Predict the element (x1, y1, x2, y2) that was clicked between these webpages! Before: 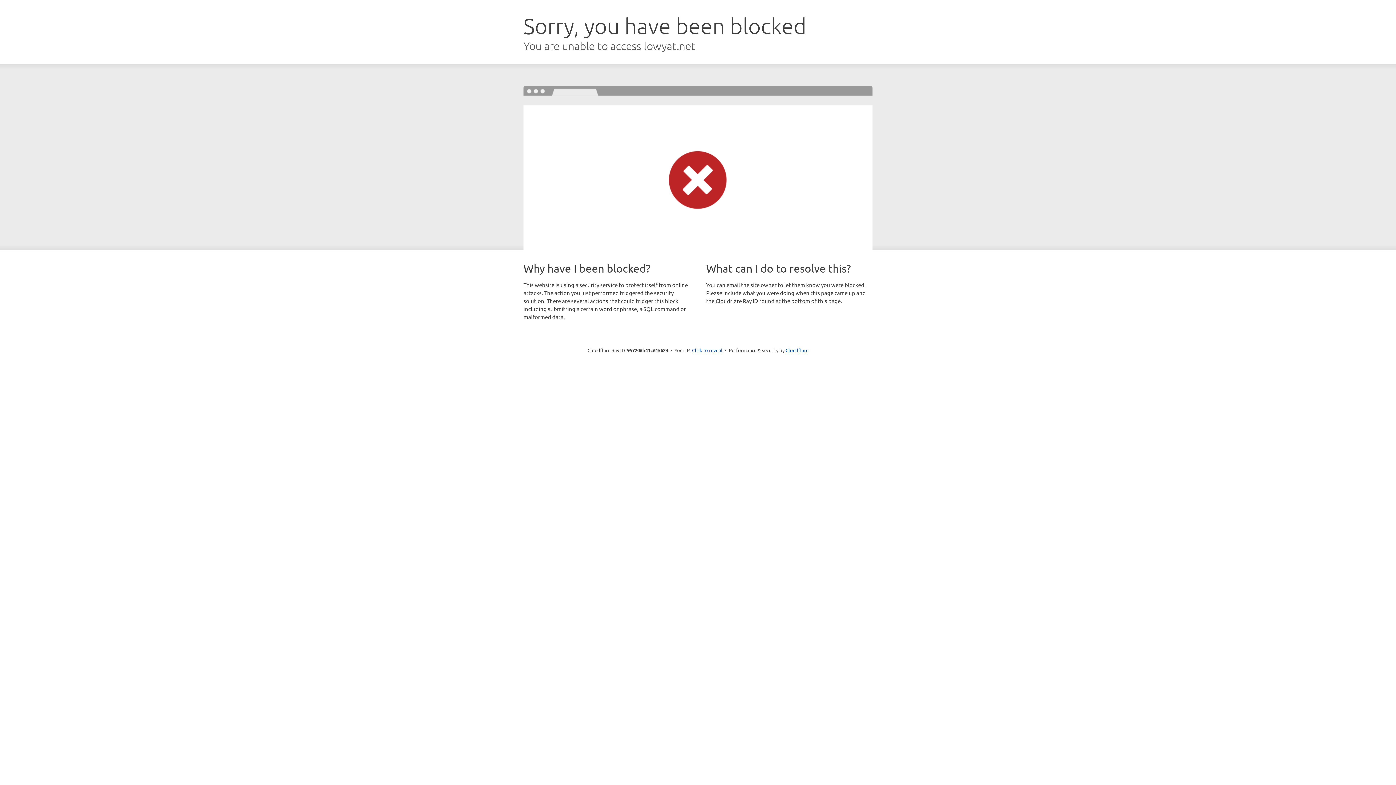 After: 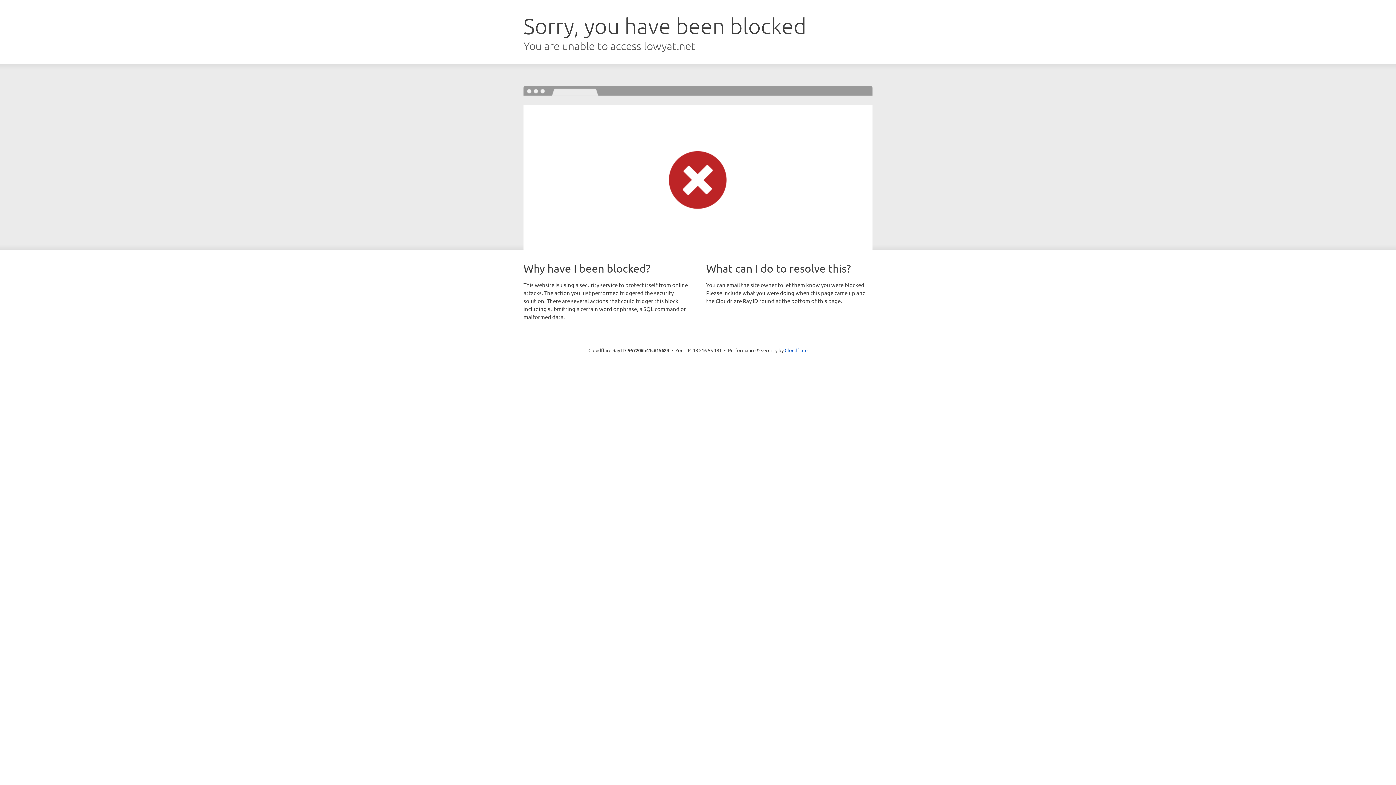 Action: bbox: (692, 346, 722, 353) label: Click to reveal